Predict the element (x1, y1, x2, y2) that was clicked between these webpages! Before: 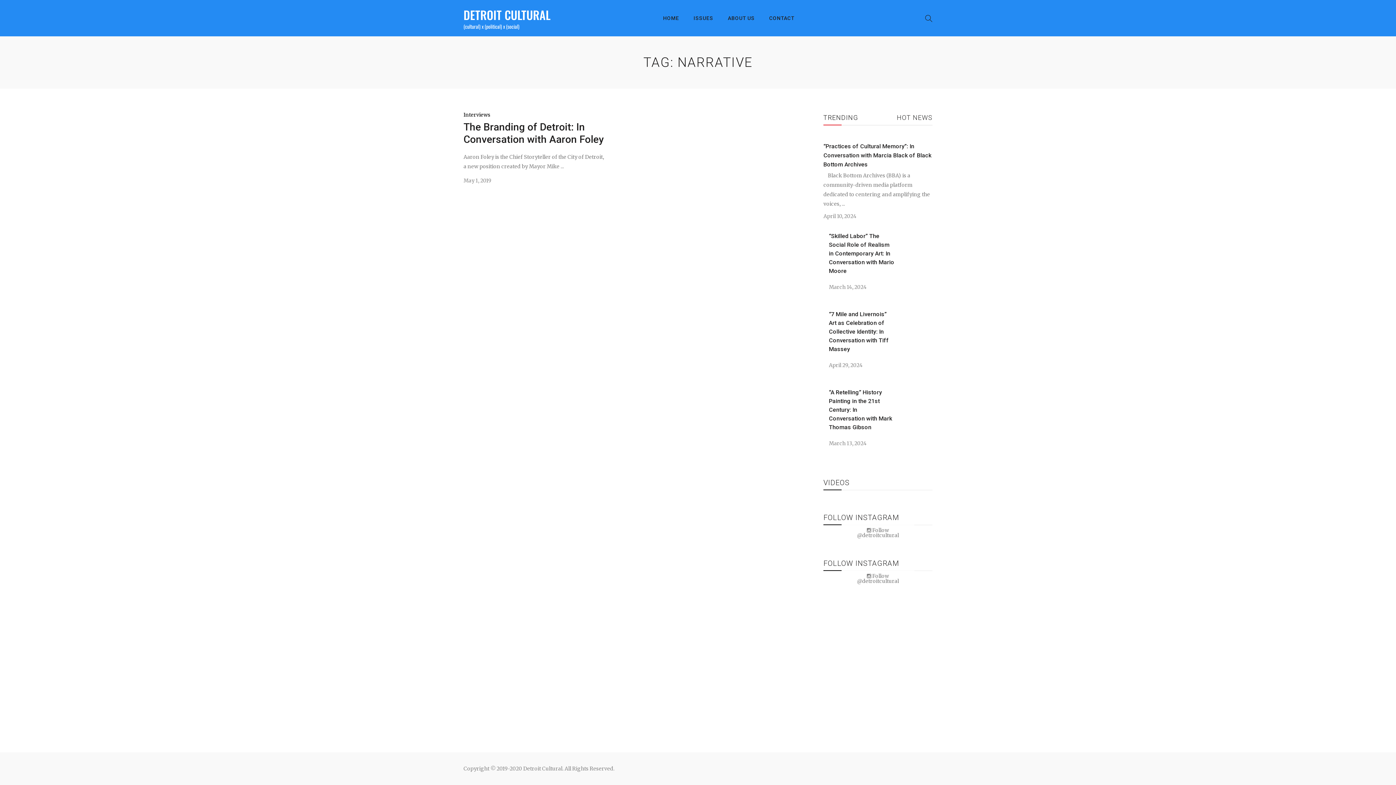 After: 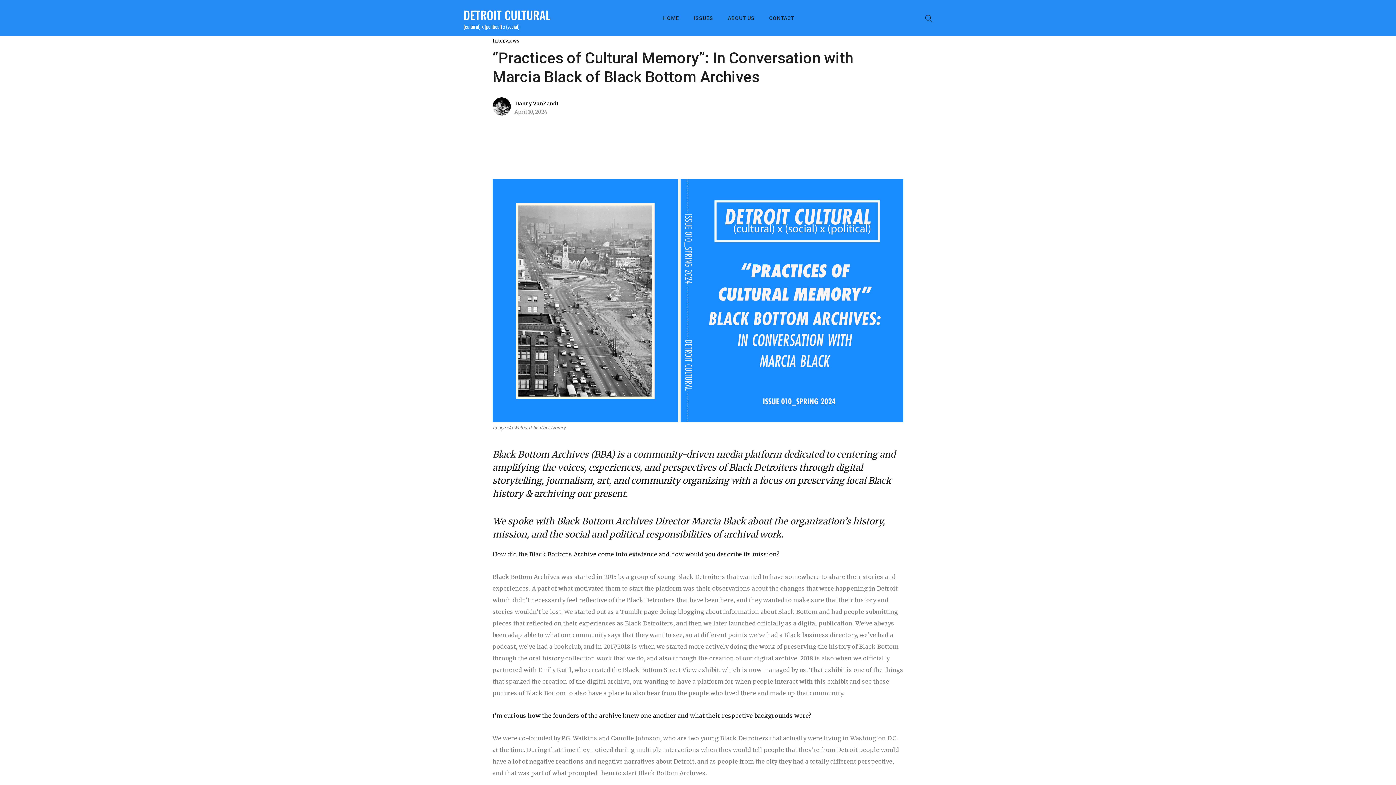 Action: bbox: (823, 142, 931, 168) label: “Practices of Cultural Memory”: In Conversation with Marcia Black of Black Bottom Archives